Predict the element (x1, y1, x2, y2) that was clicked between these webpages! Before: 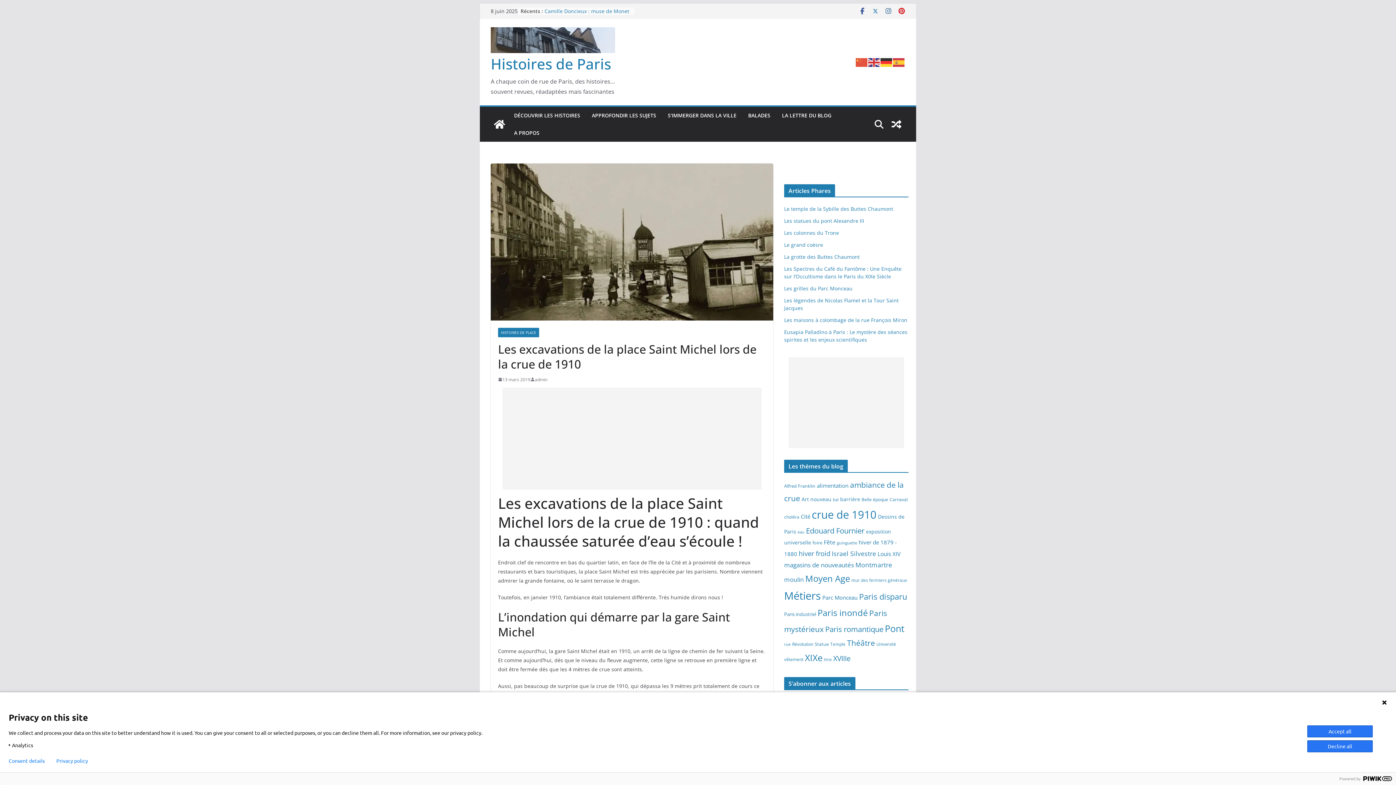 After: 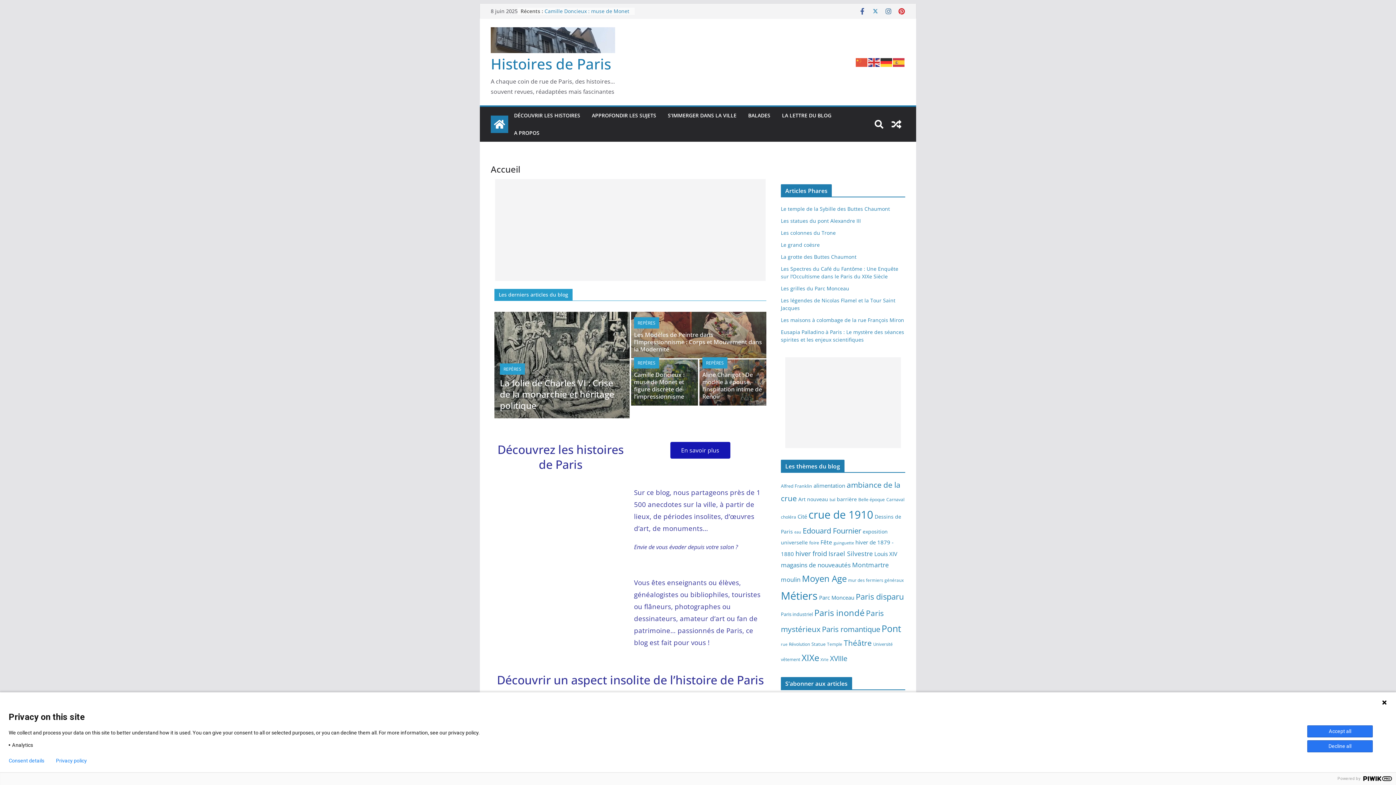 Action: bbox: (490, 27, 615, 52)